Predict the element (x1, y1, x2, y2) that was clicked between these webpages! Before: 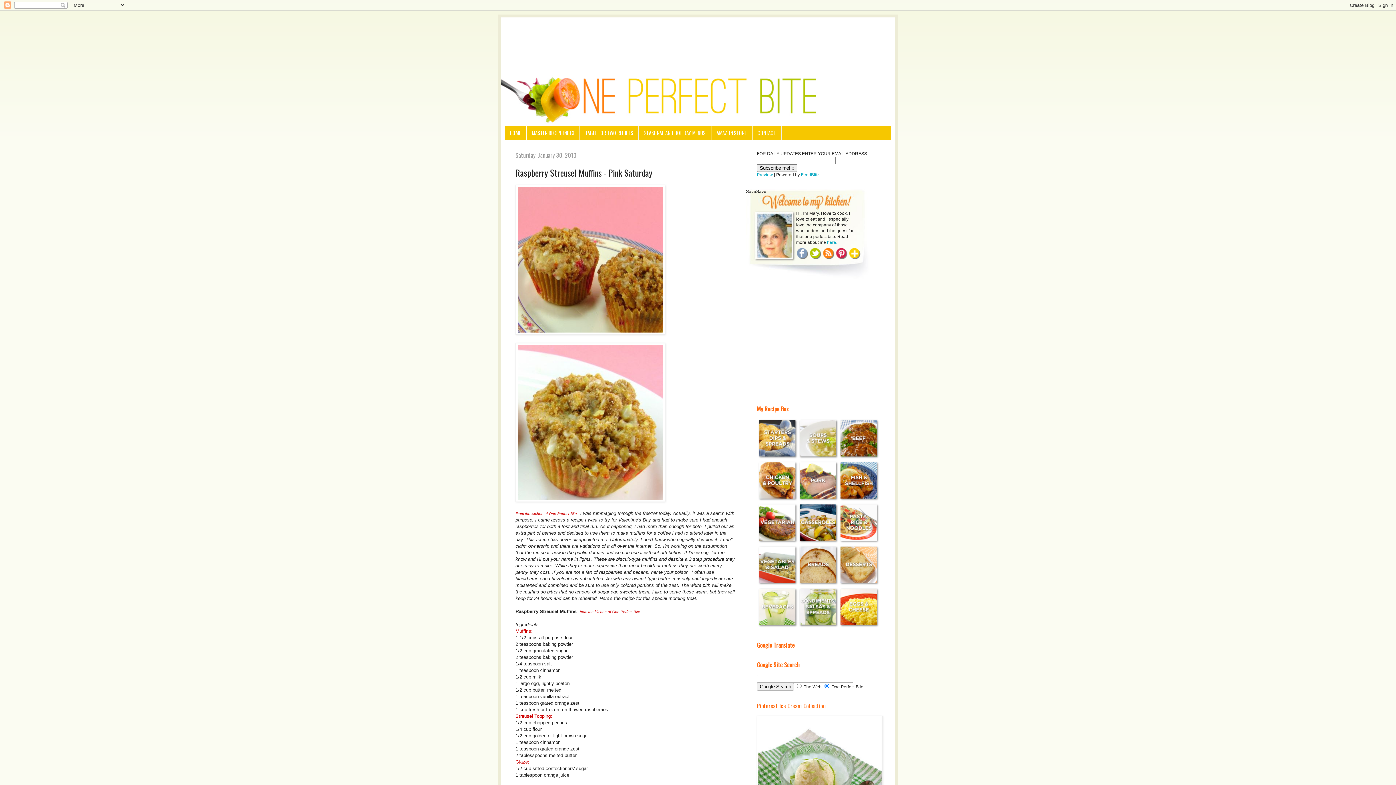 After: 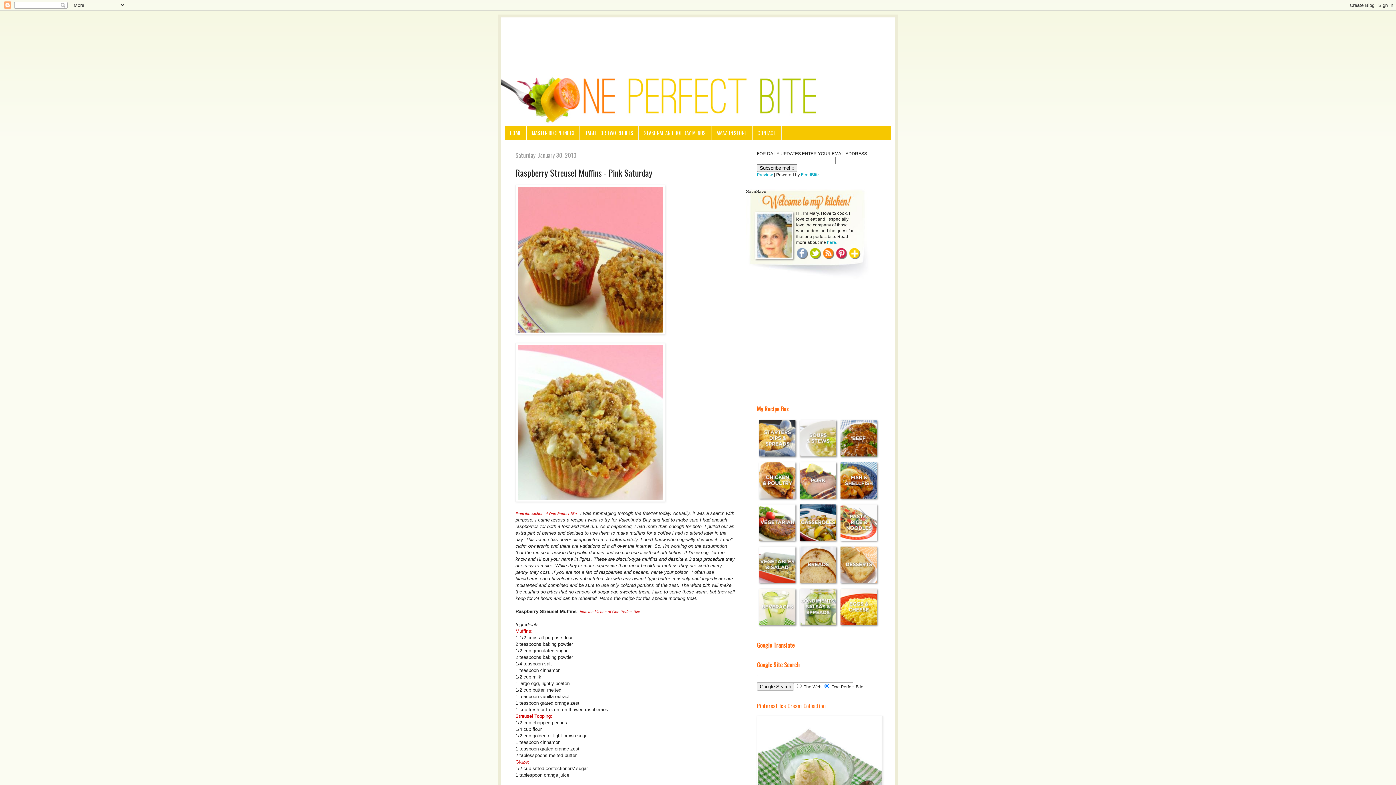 Action: bbox: (848, 255, 861, 261)